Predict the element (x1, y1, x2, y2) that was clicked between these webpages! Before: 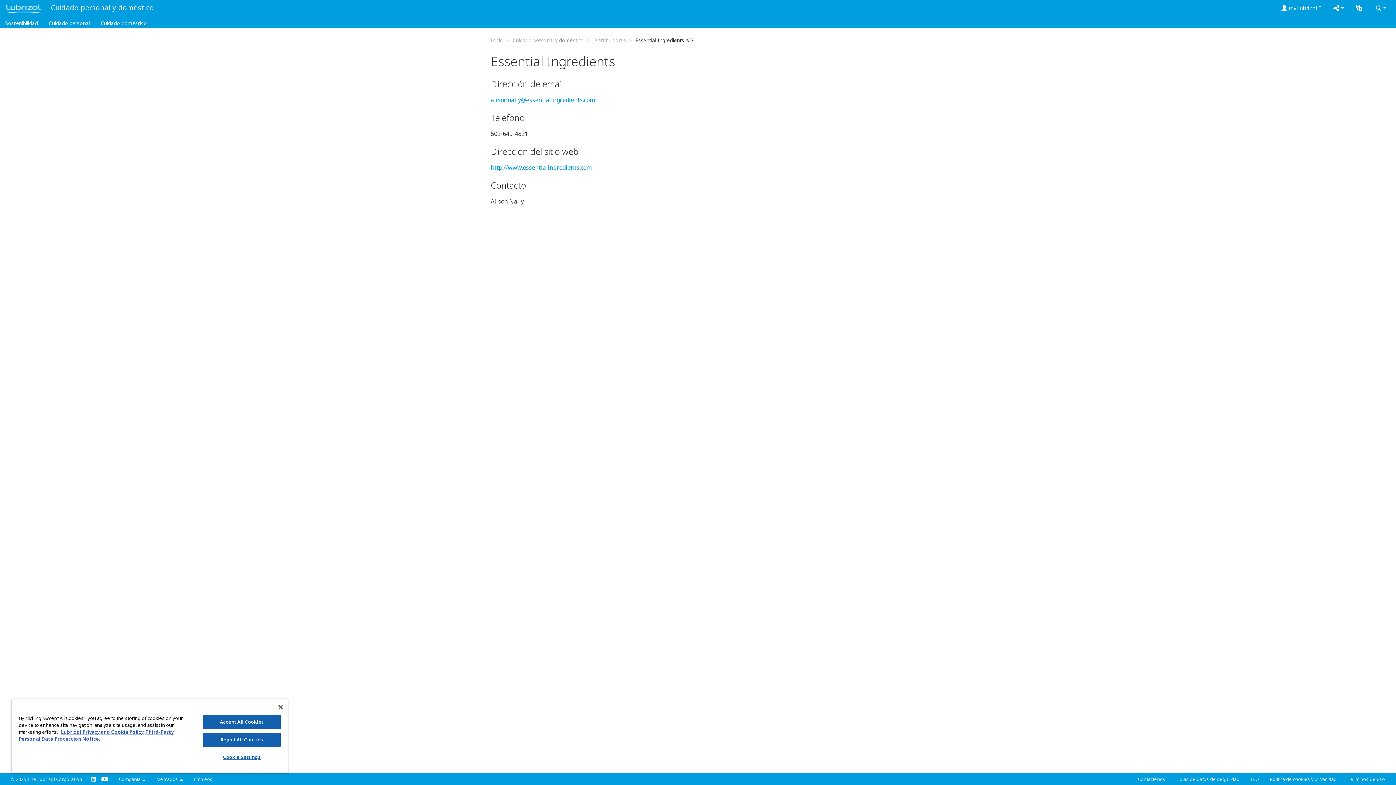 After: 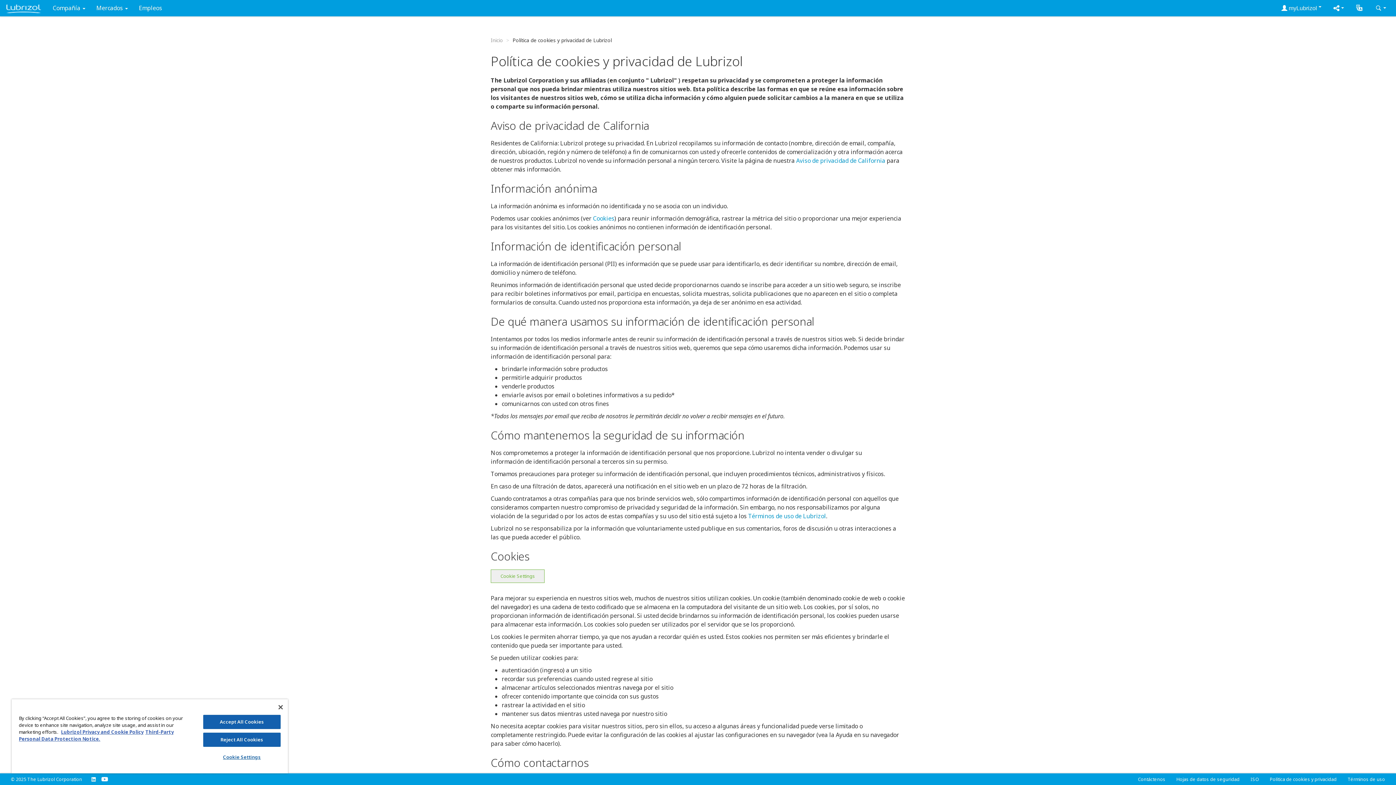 Action: label: Política de cookies y privacidad bbox: (1264, 774, 1342, 785)